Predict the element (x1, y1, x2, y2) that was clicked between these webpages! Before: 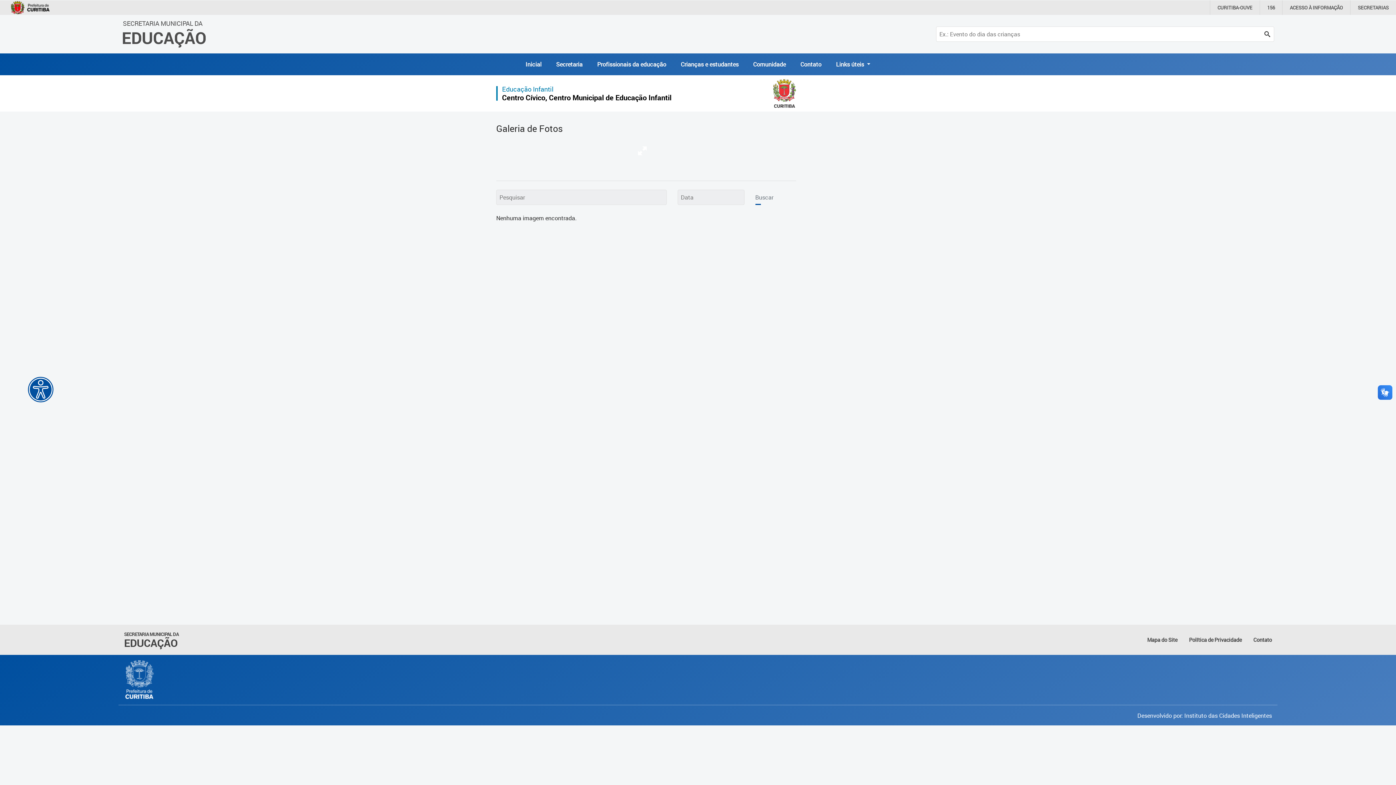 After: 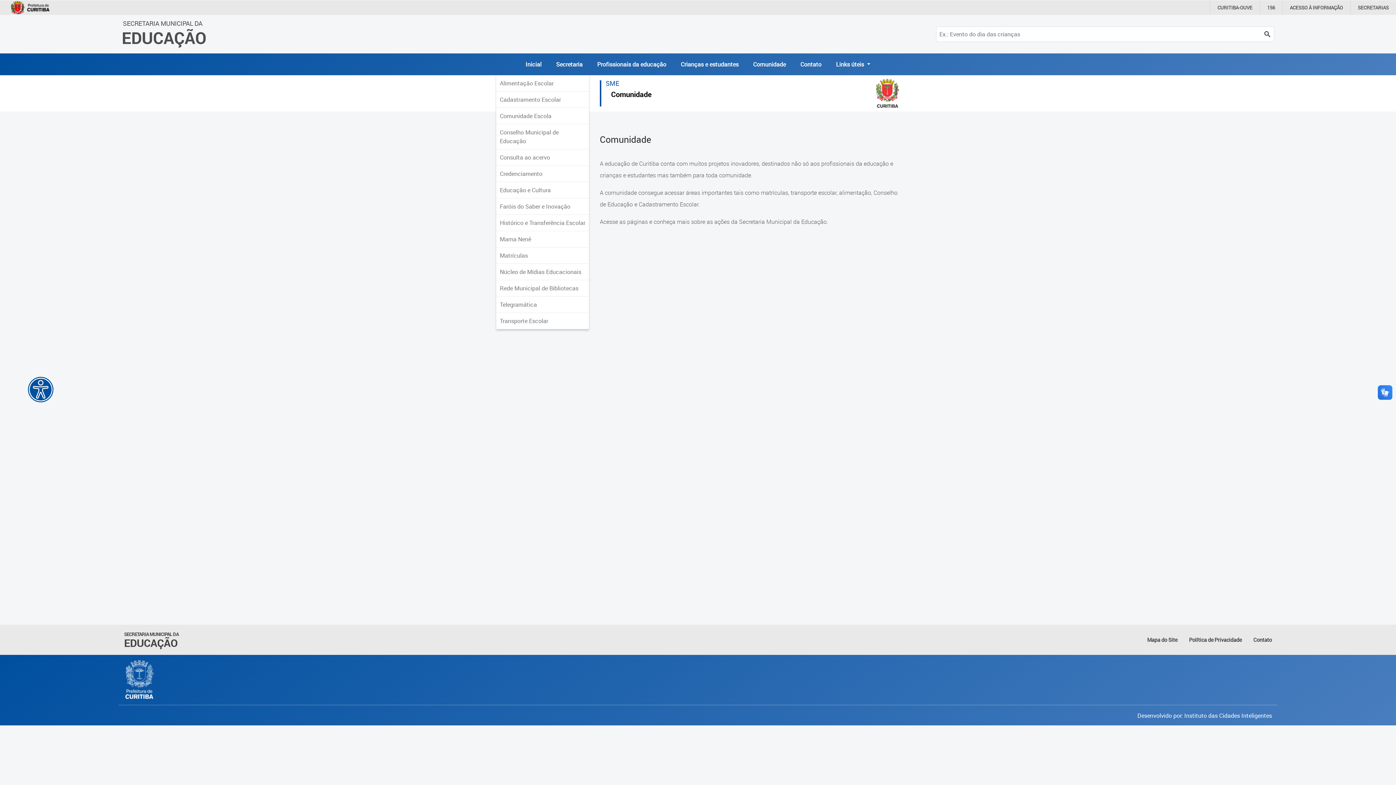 Action: bbox: (746, 60, 793, 68) label: Comunidade